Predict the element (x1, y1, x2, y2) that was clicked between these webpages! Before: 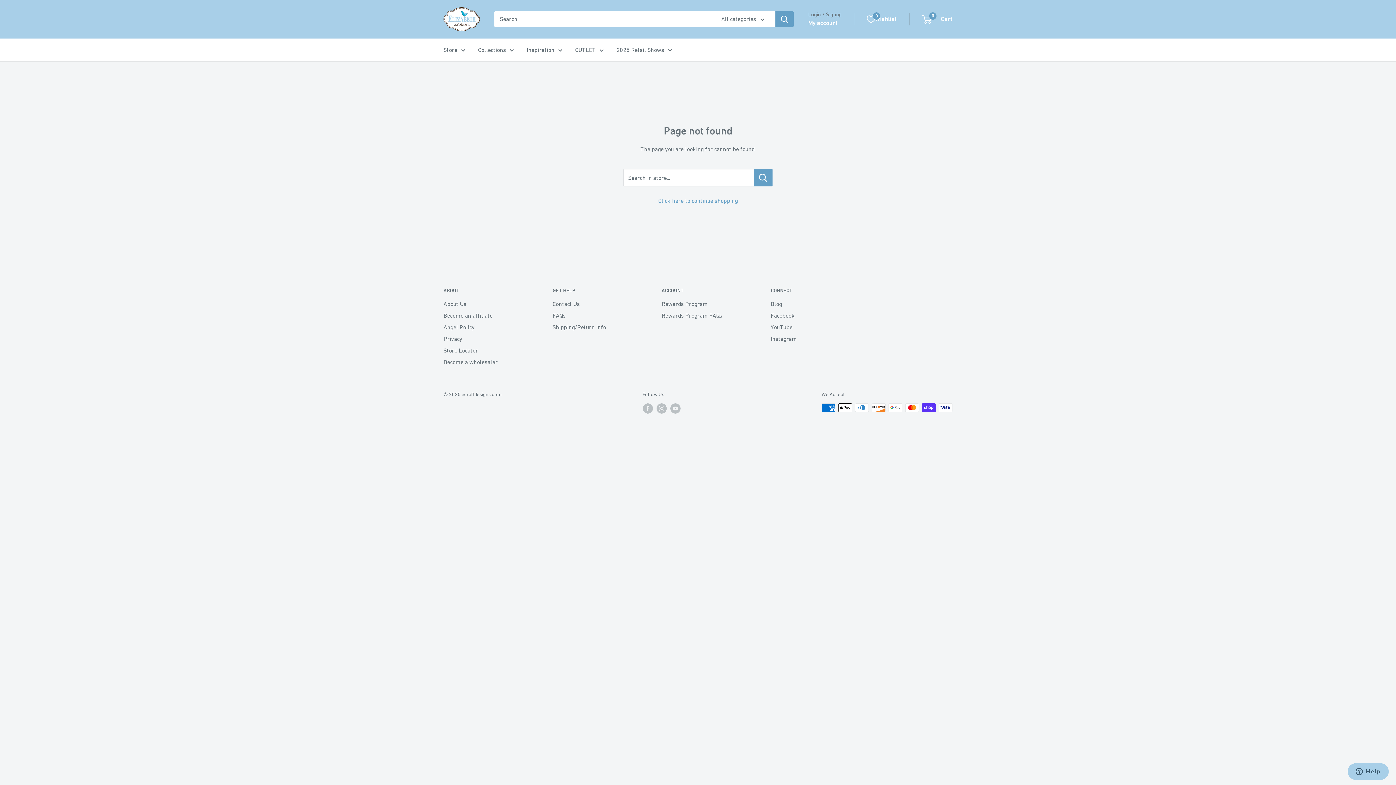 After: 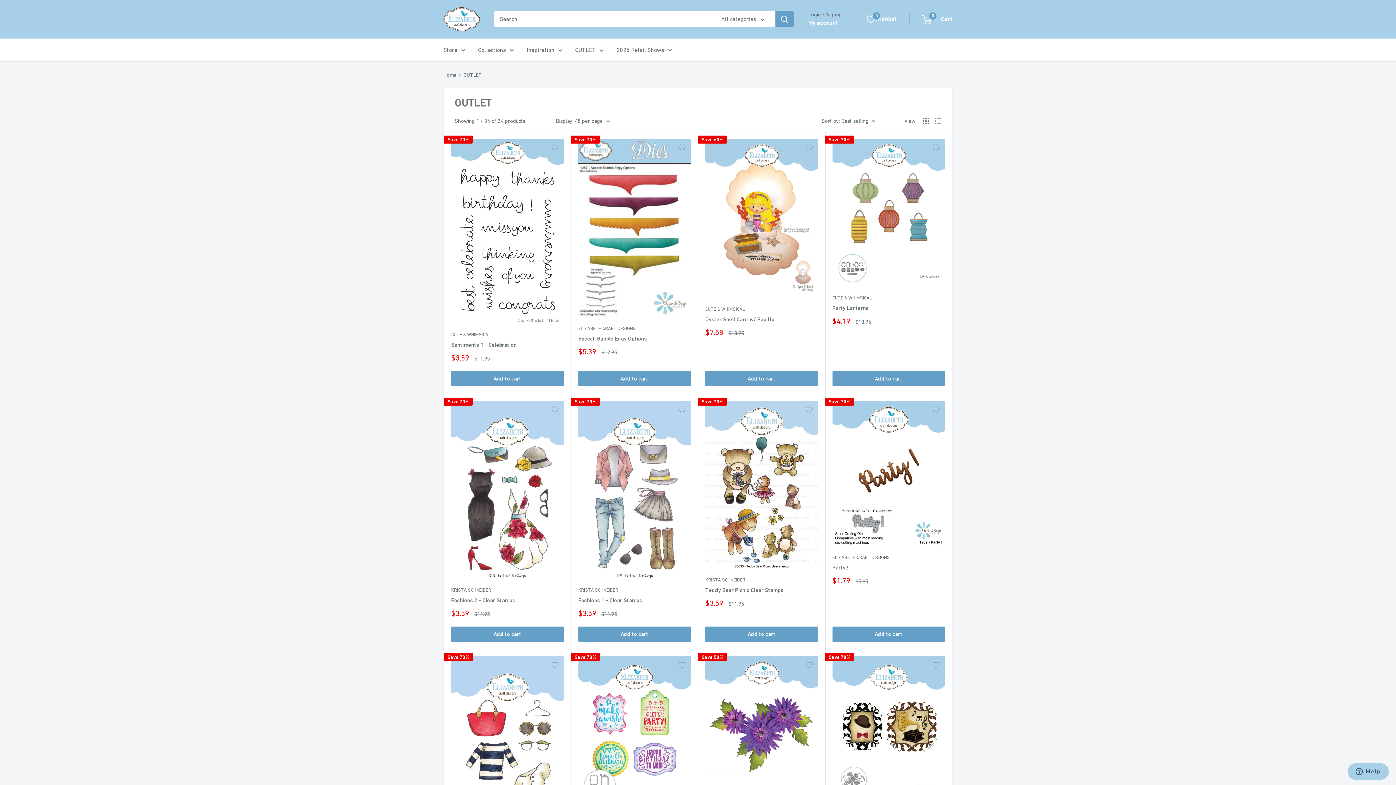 Action: label: OUTLET bbox: (575, 44, 604, 55)